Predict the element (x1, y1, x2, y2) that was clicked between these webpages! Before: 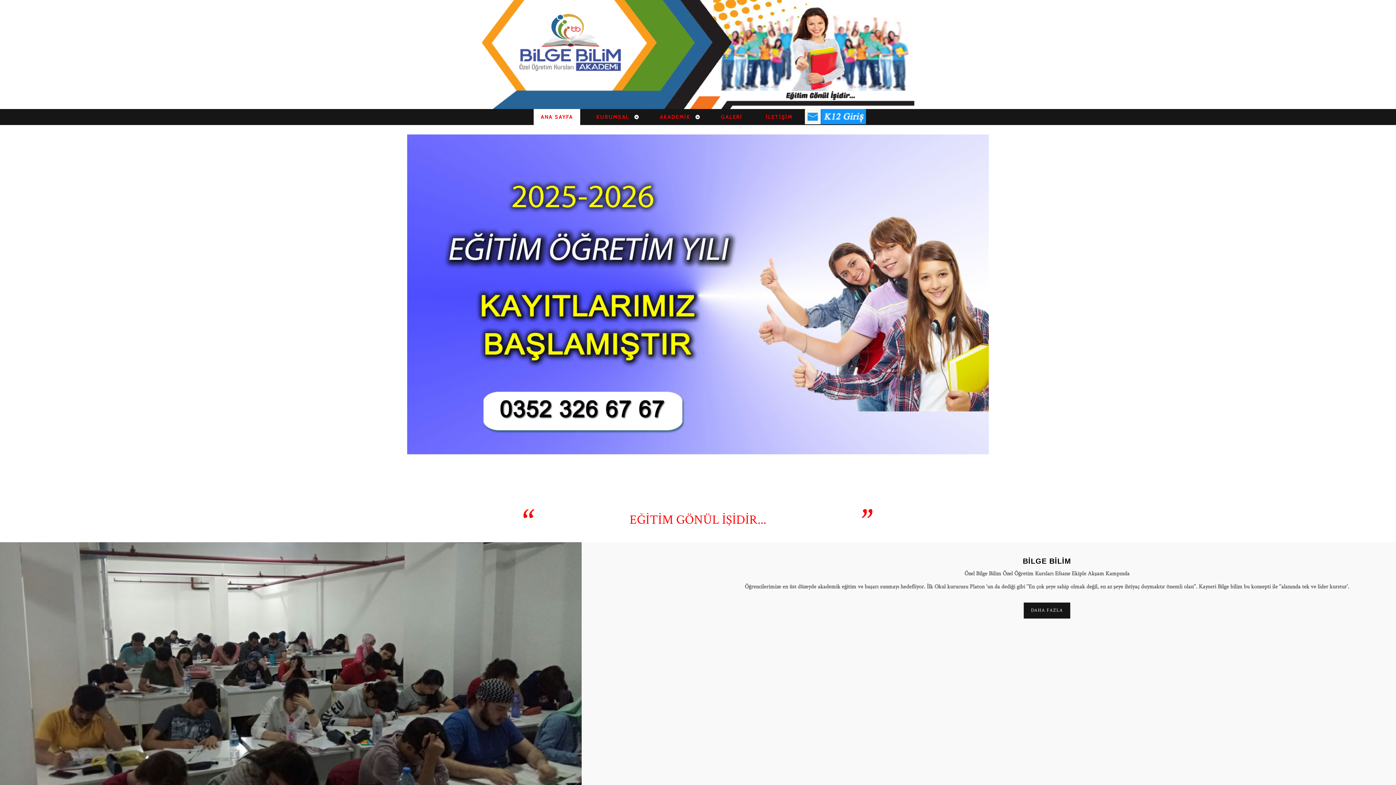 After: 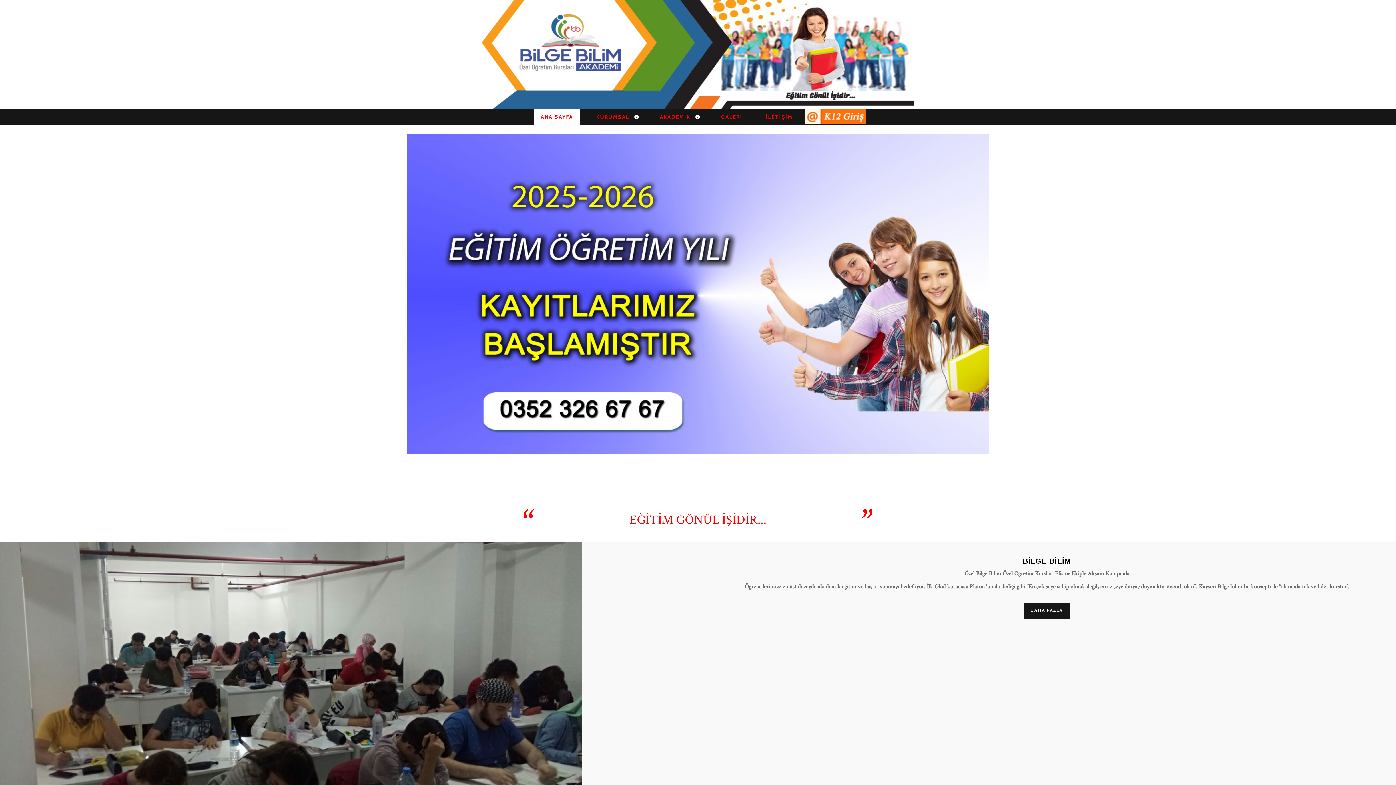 Action: bbox: (481, 0, 914, 8)